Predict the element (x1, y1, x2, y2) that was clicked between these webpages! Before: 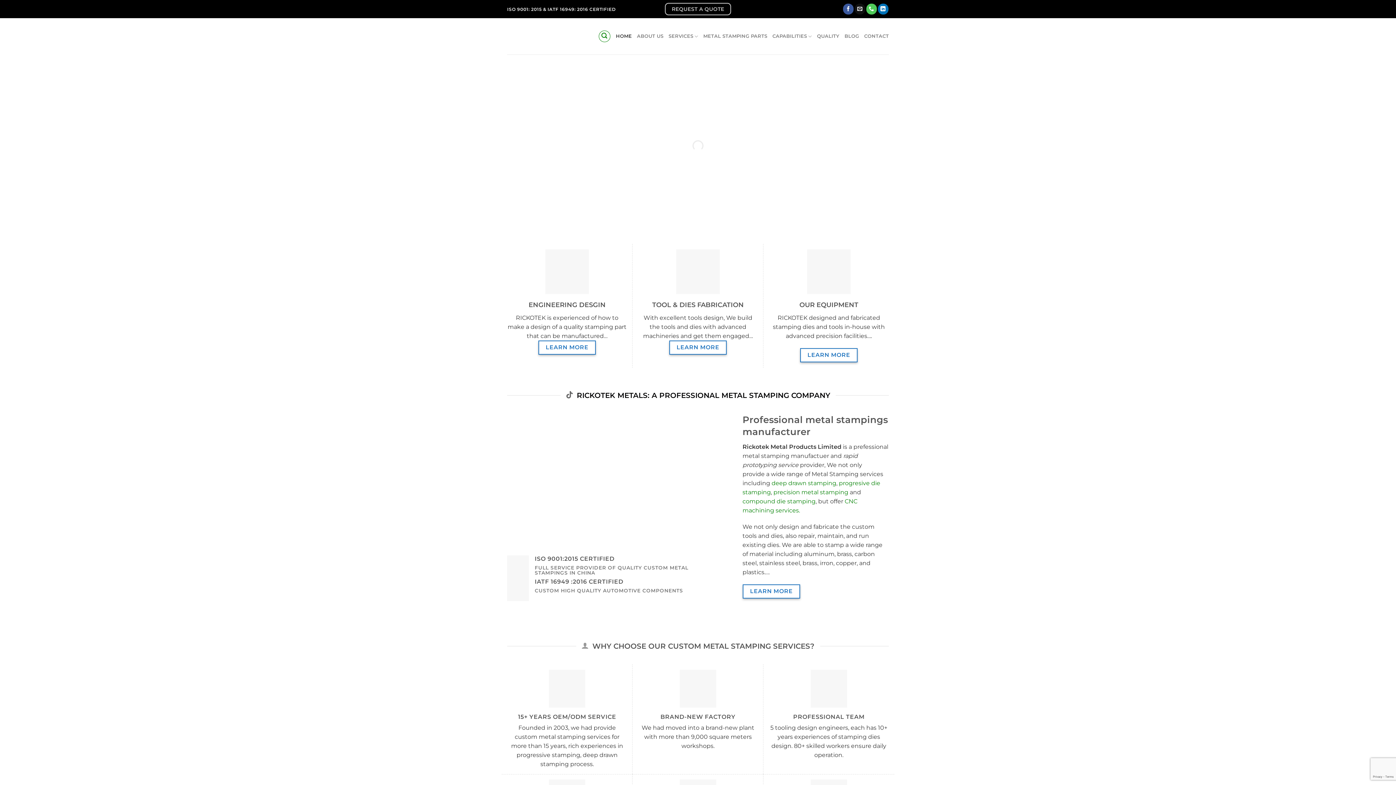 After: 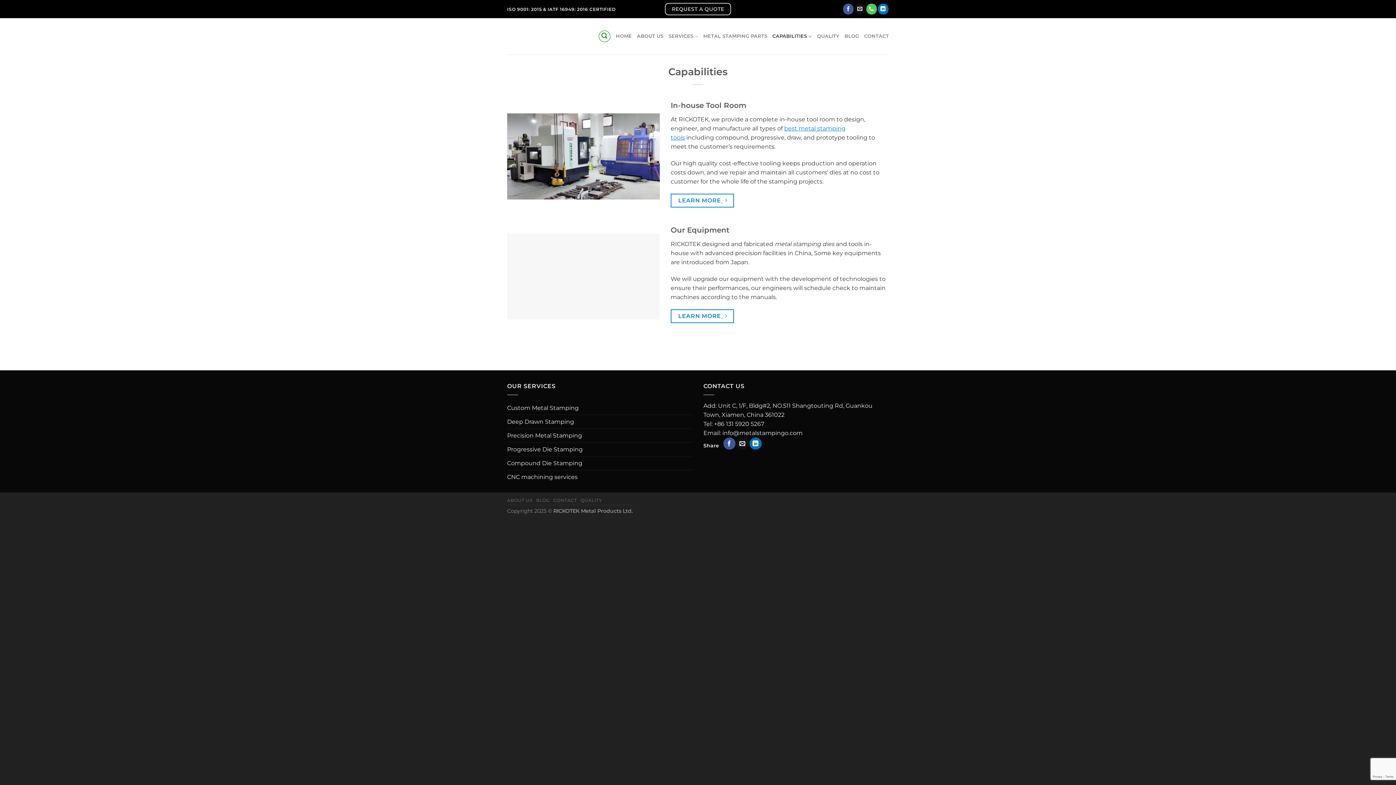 Action: label: CAPABILITIES bbox: (772, 29, 812, 43)